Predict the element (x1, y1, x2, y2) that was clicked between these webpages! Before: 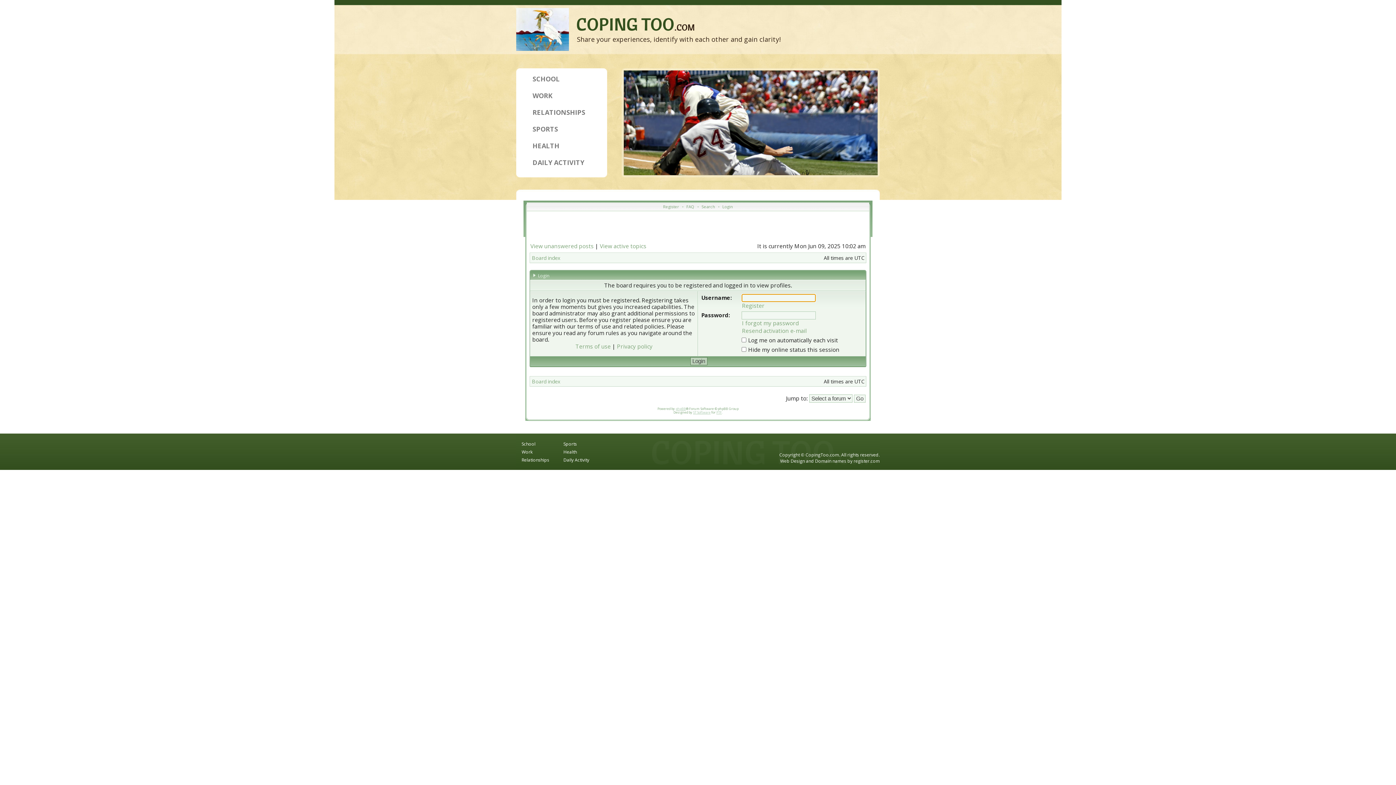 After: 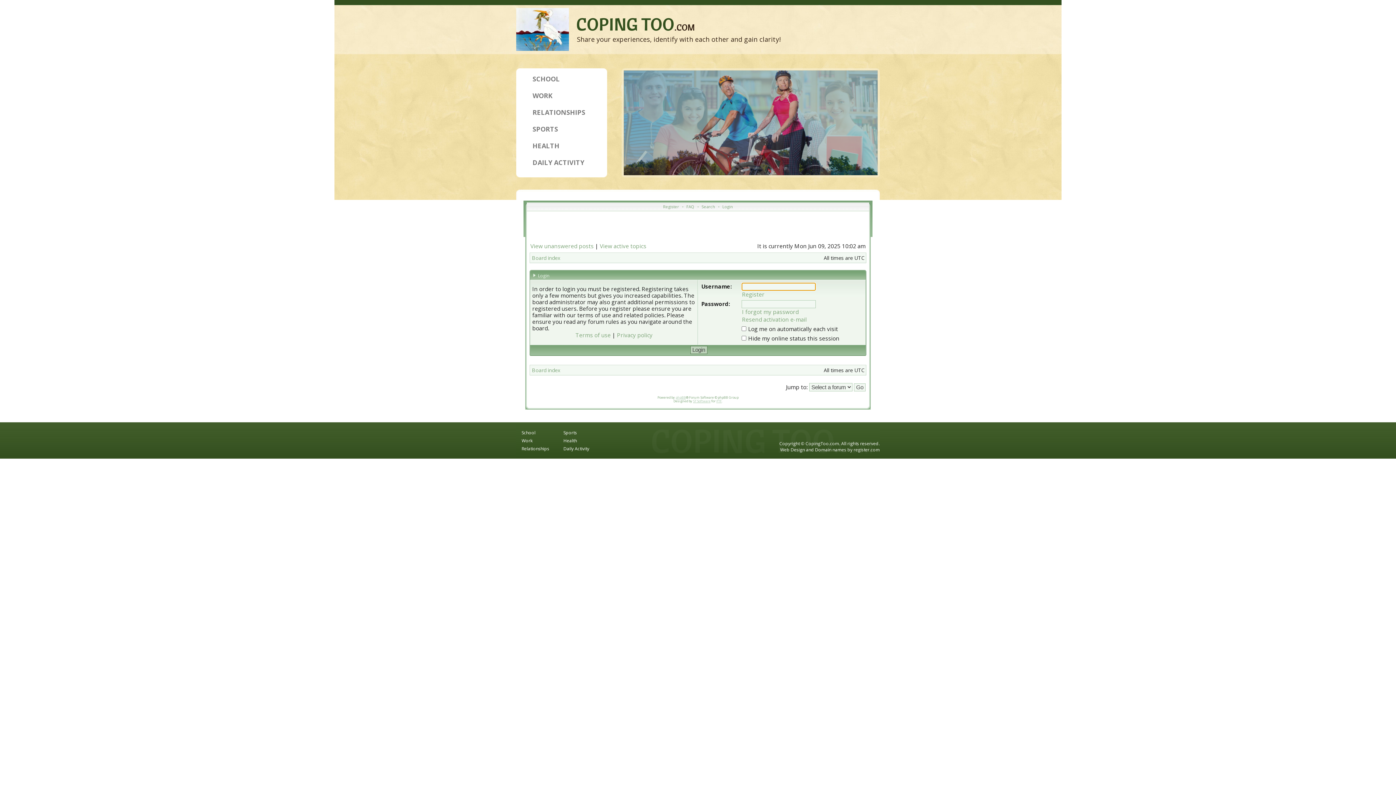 Action: label: Login bbox: (720, 204, 734, 209)